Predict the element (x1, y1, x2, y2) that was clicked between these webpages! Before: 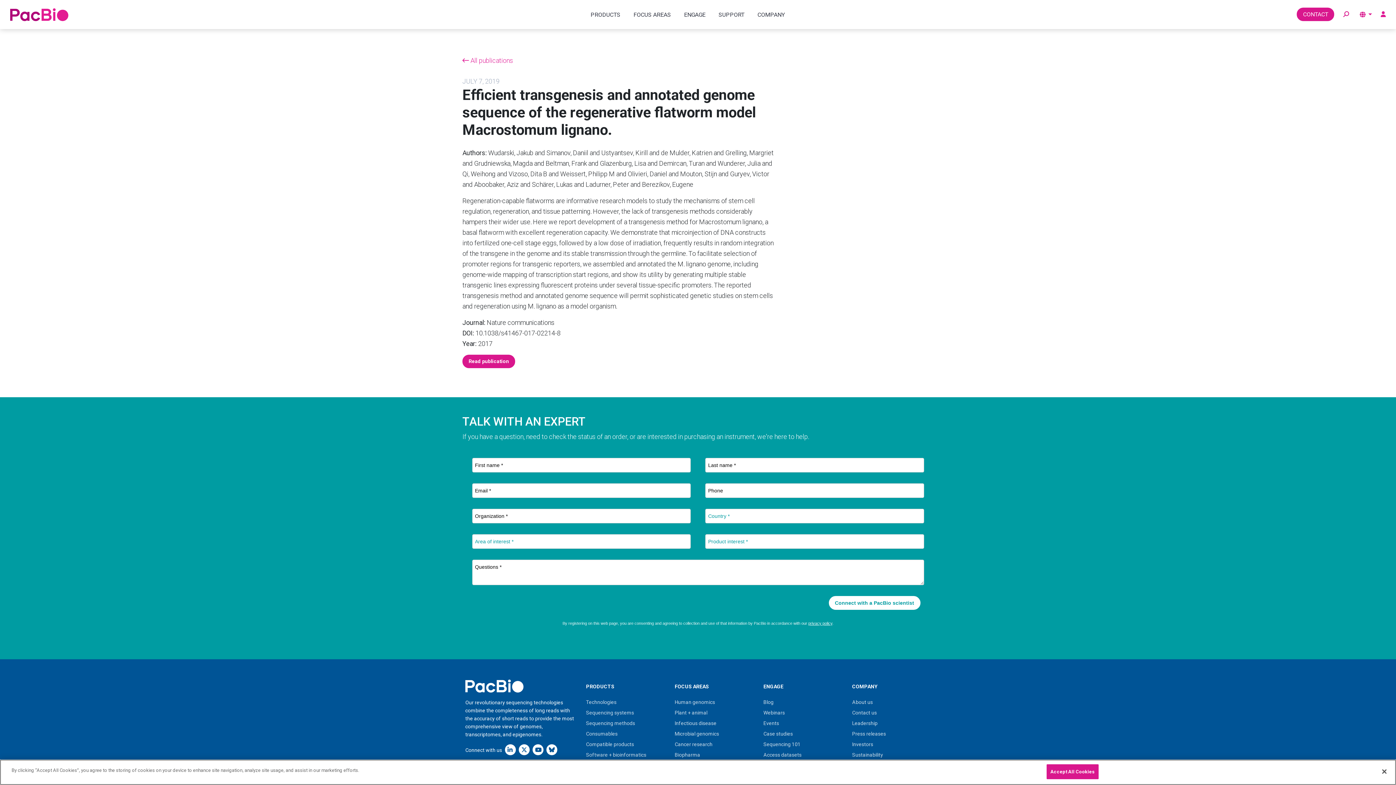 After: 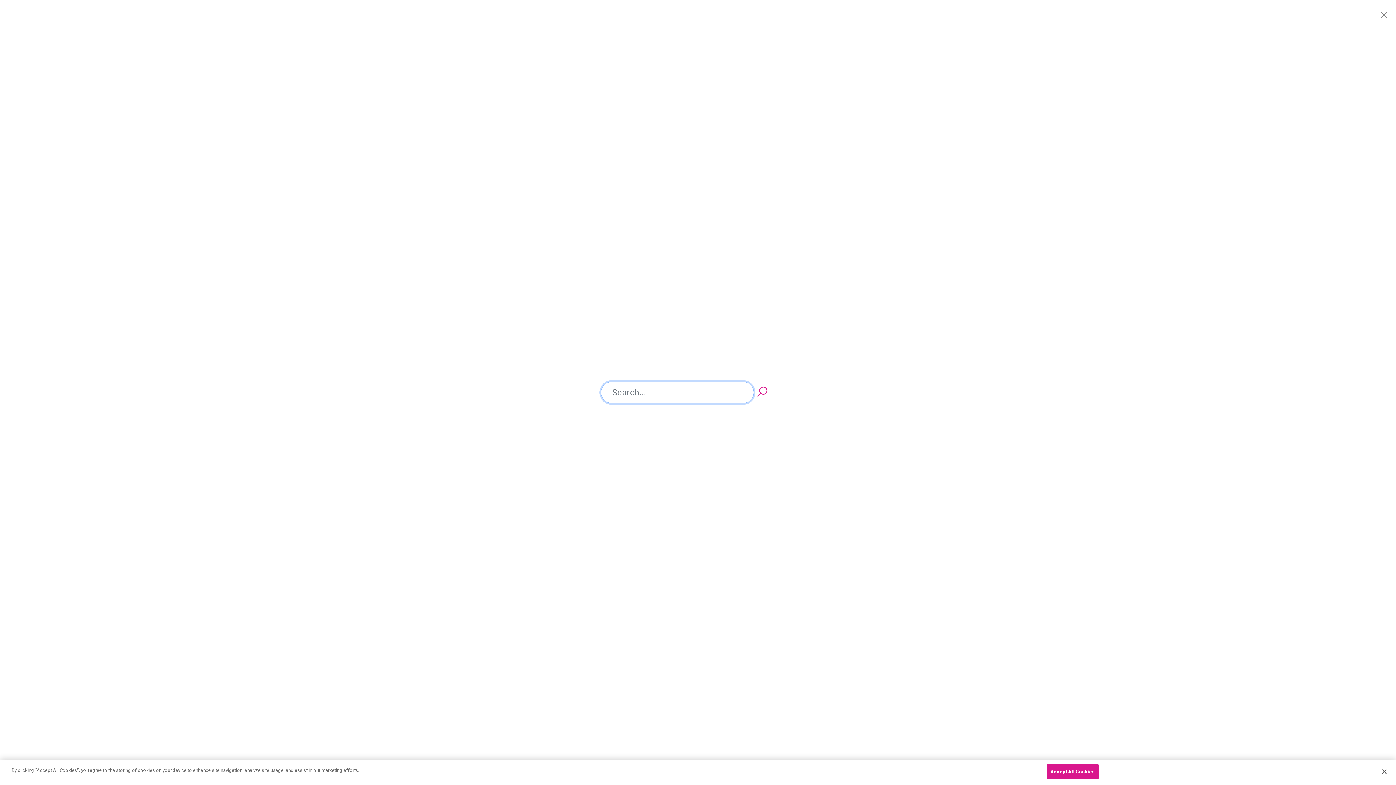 Action: bbox: (1339, 7, 1354, 21) label: Search